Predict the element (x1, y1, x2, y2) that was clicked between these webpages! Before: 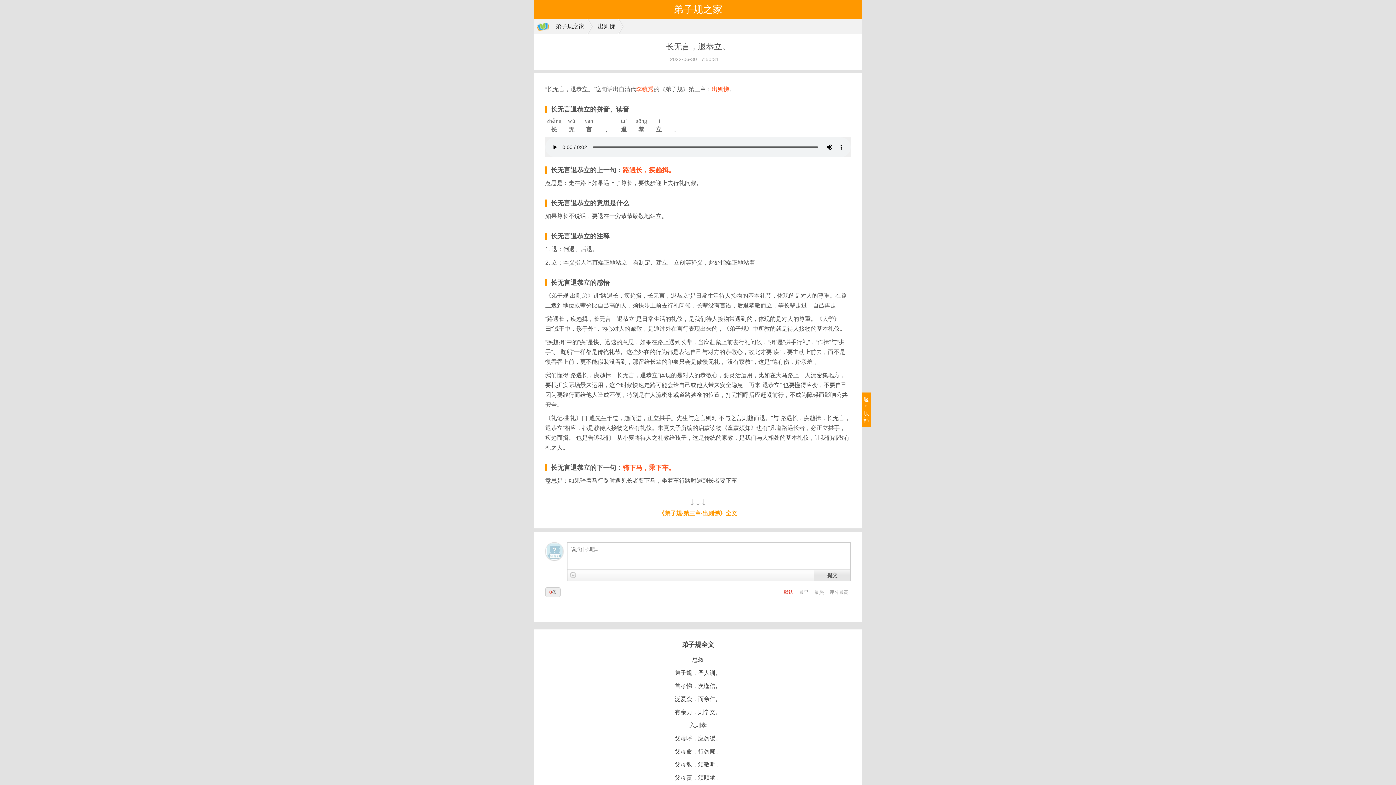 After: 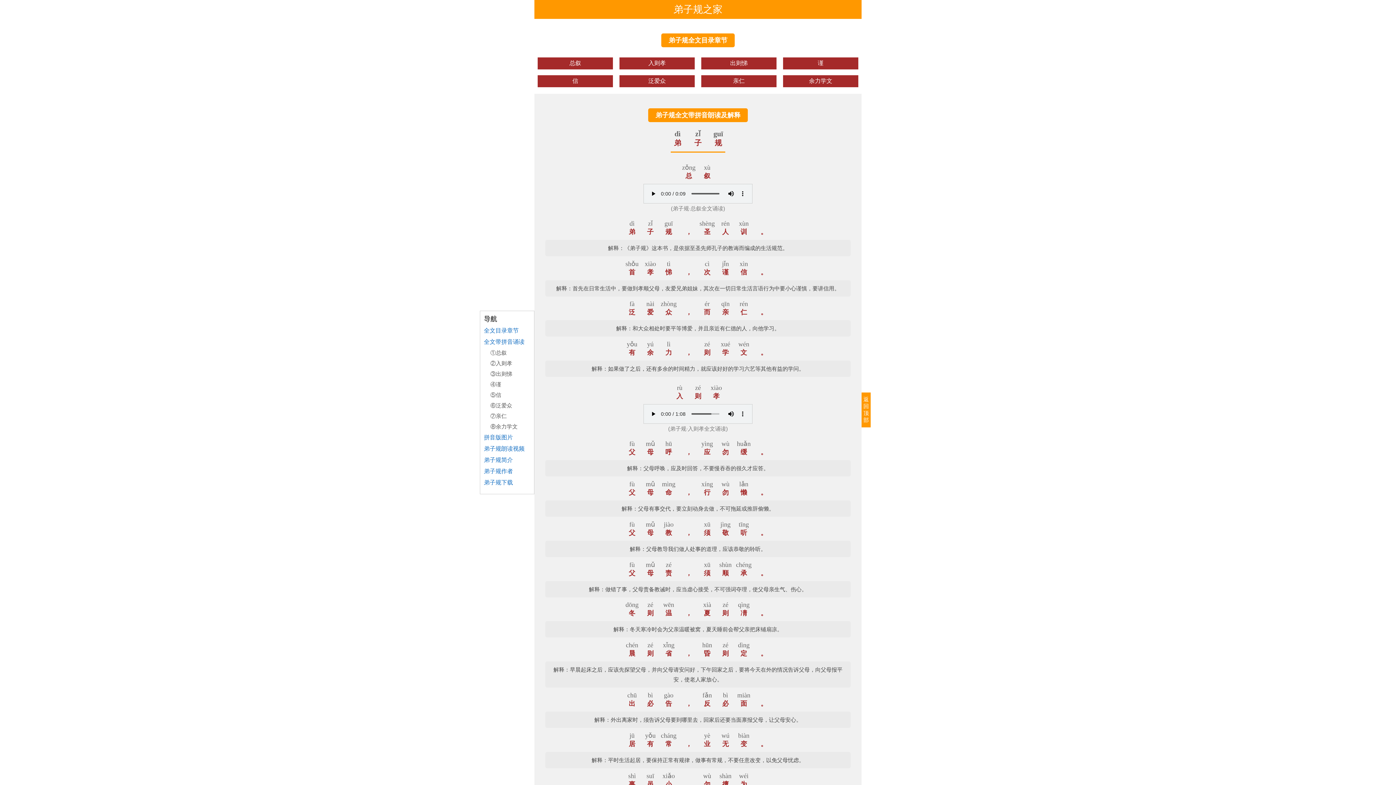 Action: label: 弟子规之家 bbox: (550, 18, 592, 34)